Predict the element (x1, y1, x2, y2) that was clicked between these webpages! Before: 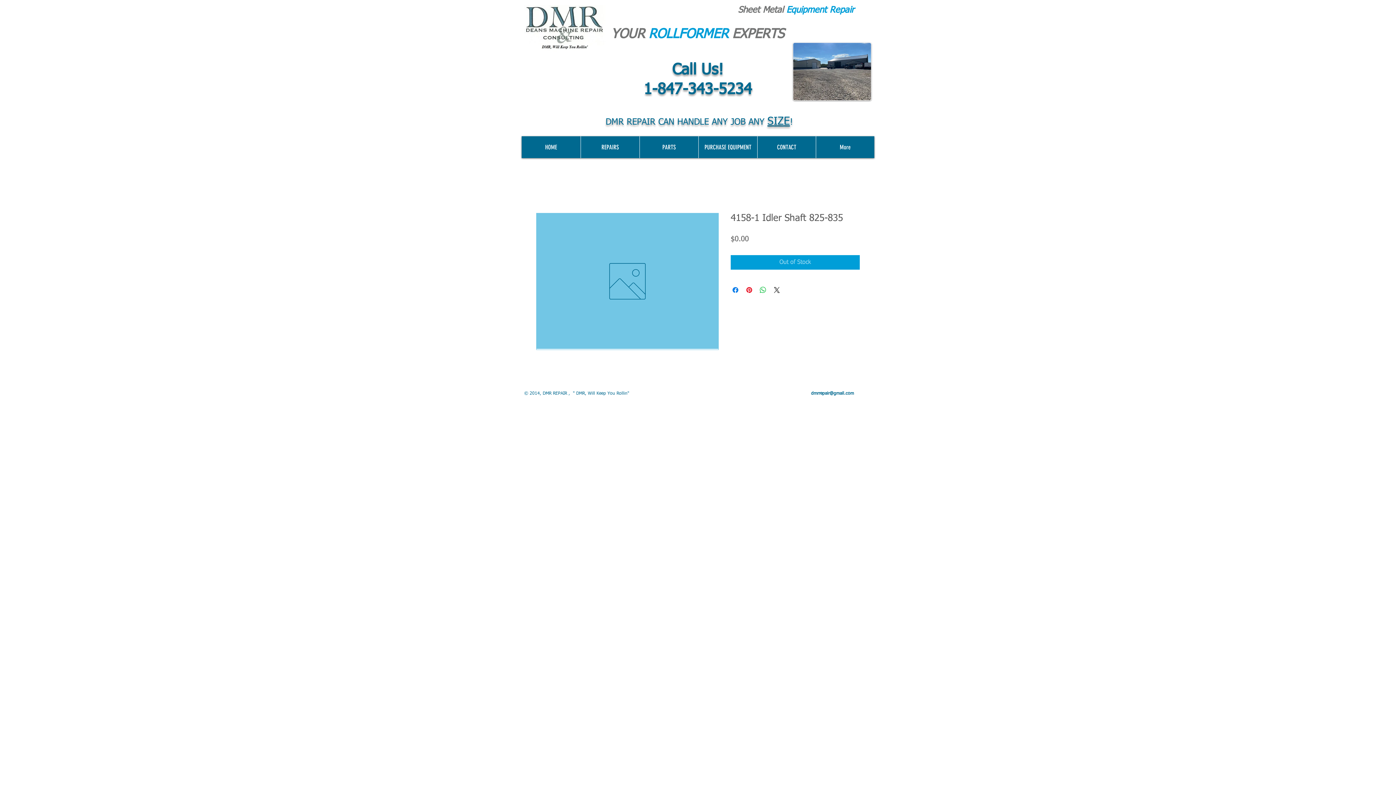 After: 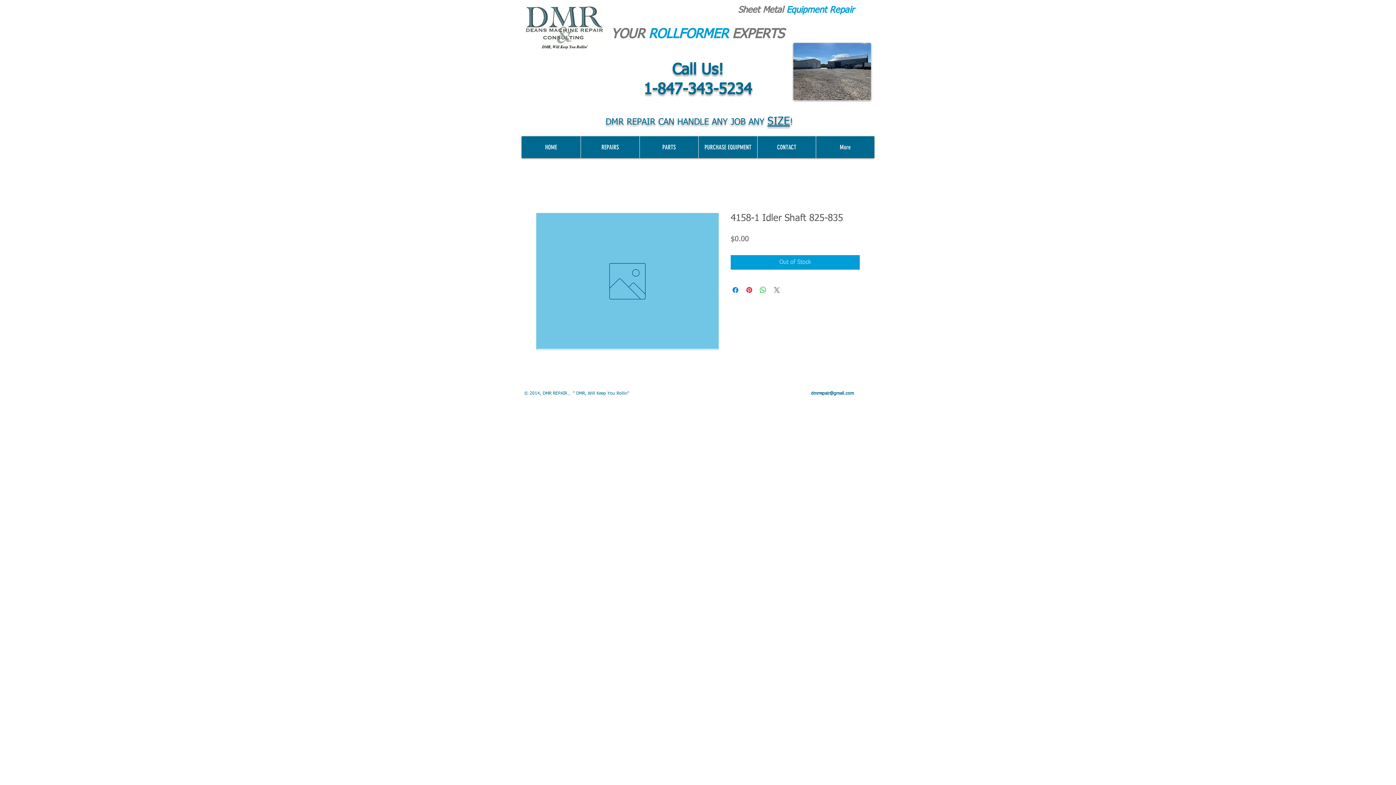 Action: bbox: (772, 285, 781, 294) label: Share on X